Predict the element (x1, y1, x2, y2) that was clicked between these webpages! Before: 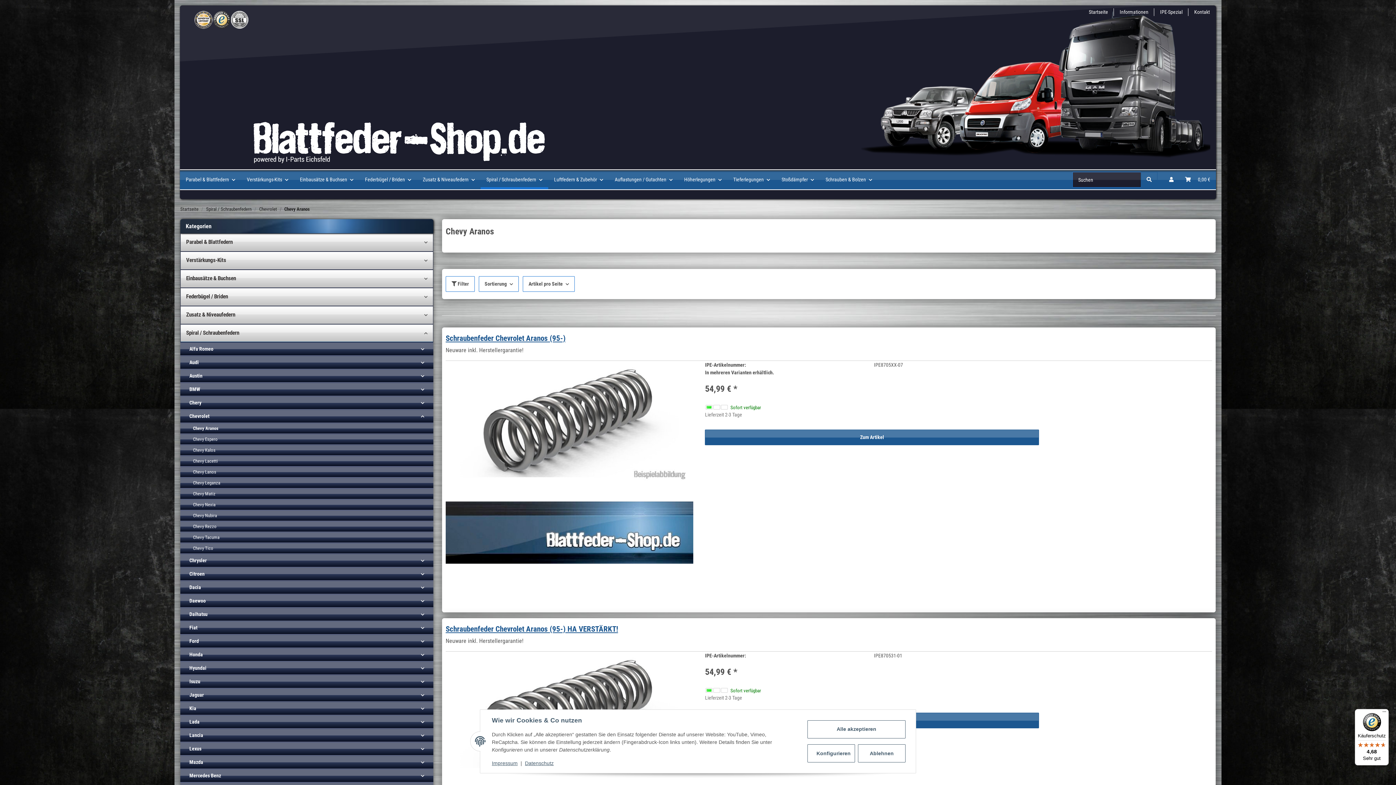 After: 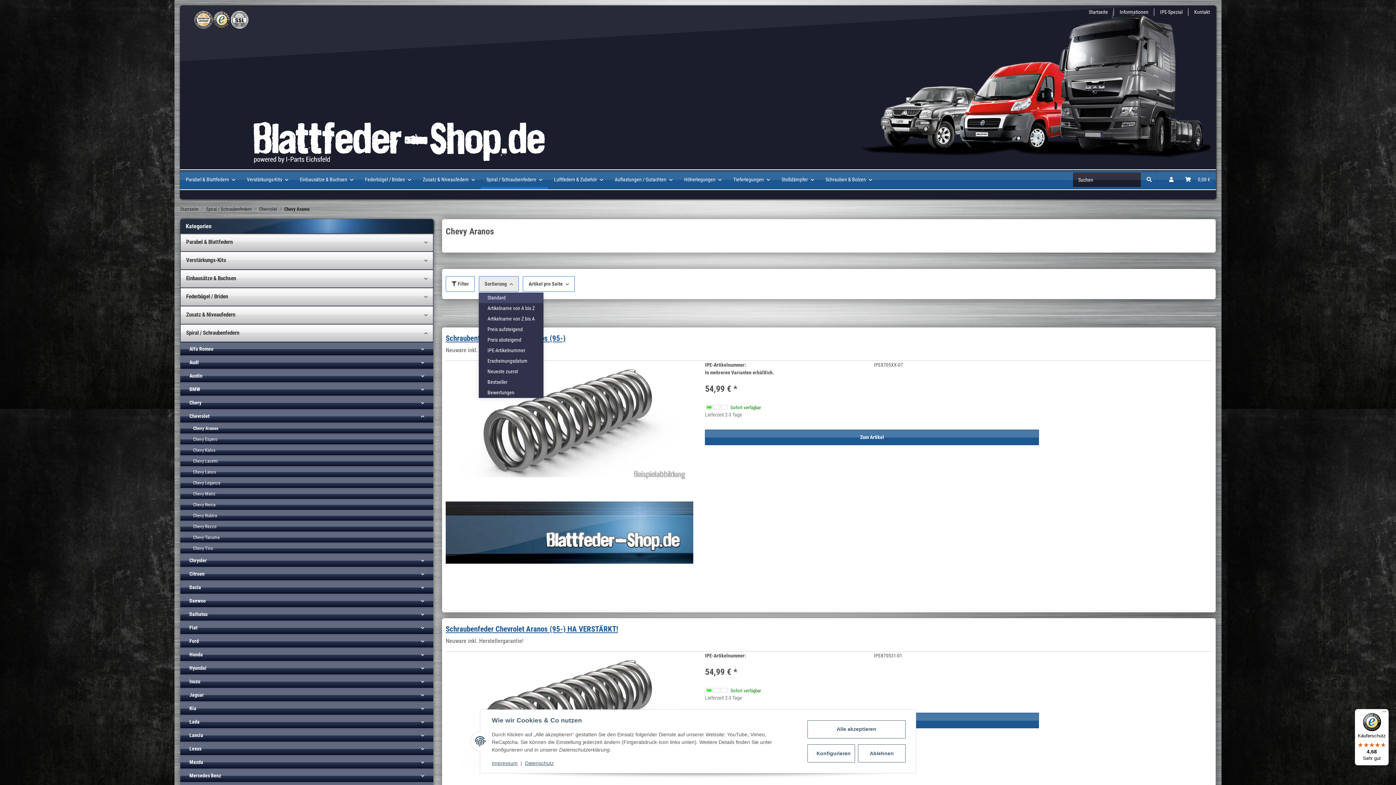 Action: label: Sortierung bbox: (478, 276, 518, 292)